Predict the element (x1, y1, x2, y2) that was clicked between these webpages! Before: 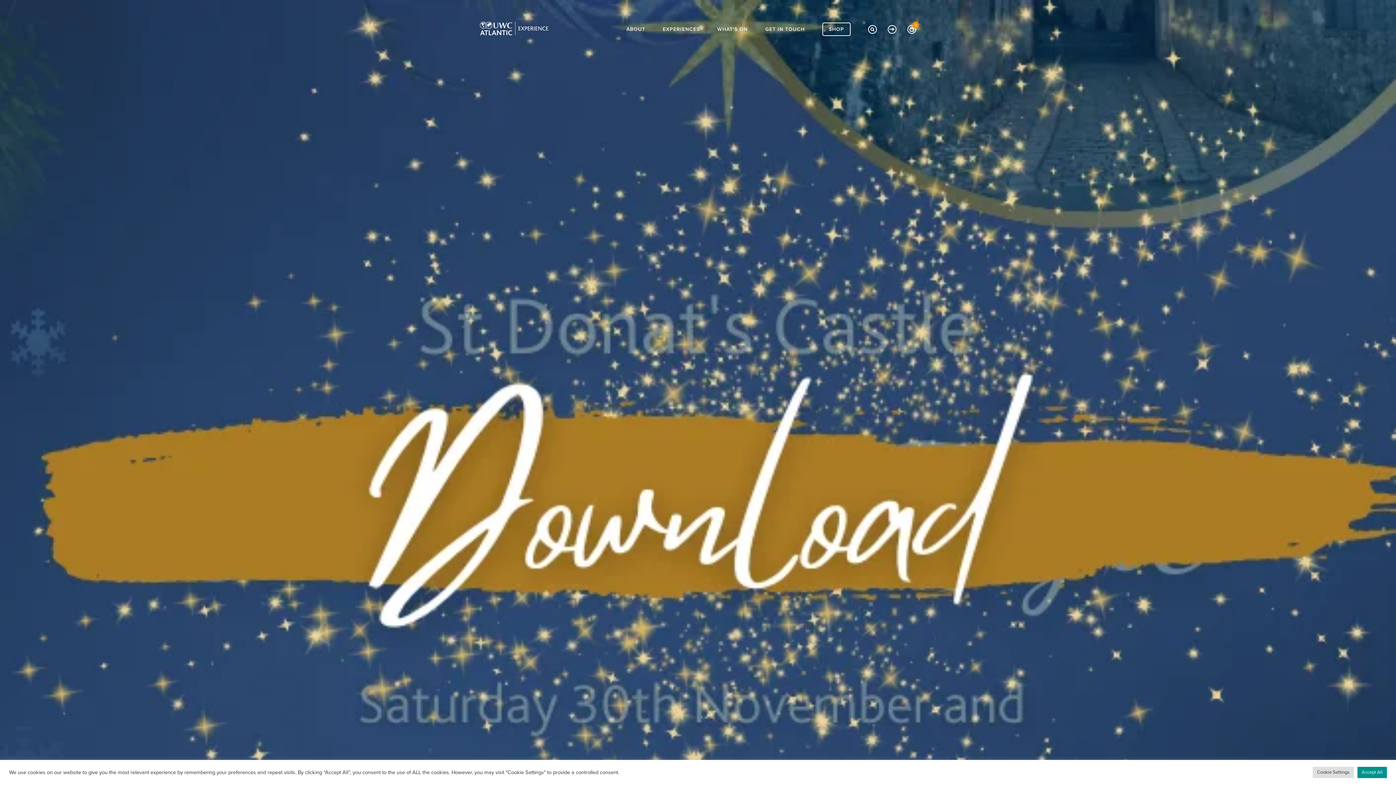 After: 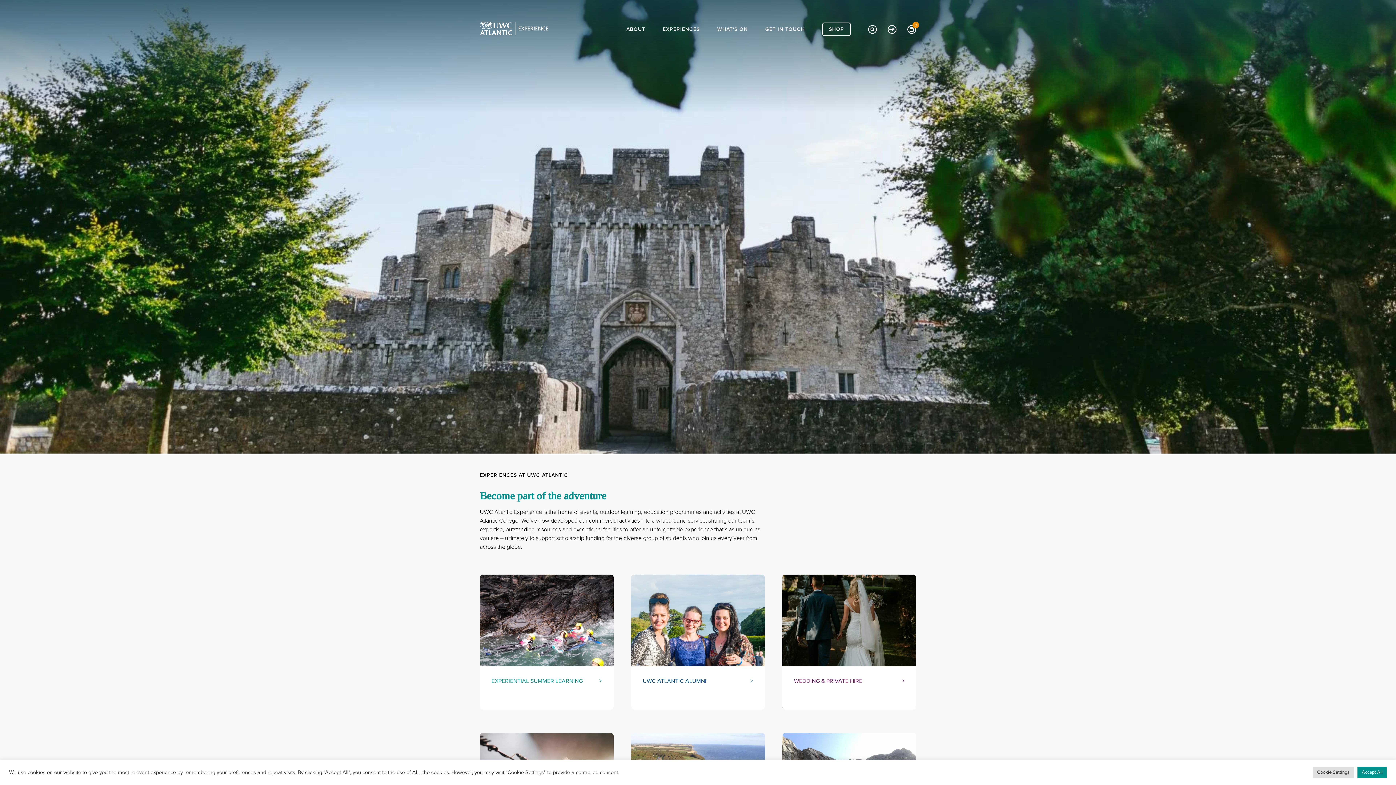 Action: label: EXPERIENCES bbox: (662, 26, 700, 32)